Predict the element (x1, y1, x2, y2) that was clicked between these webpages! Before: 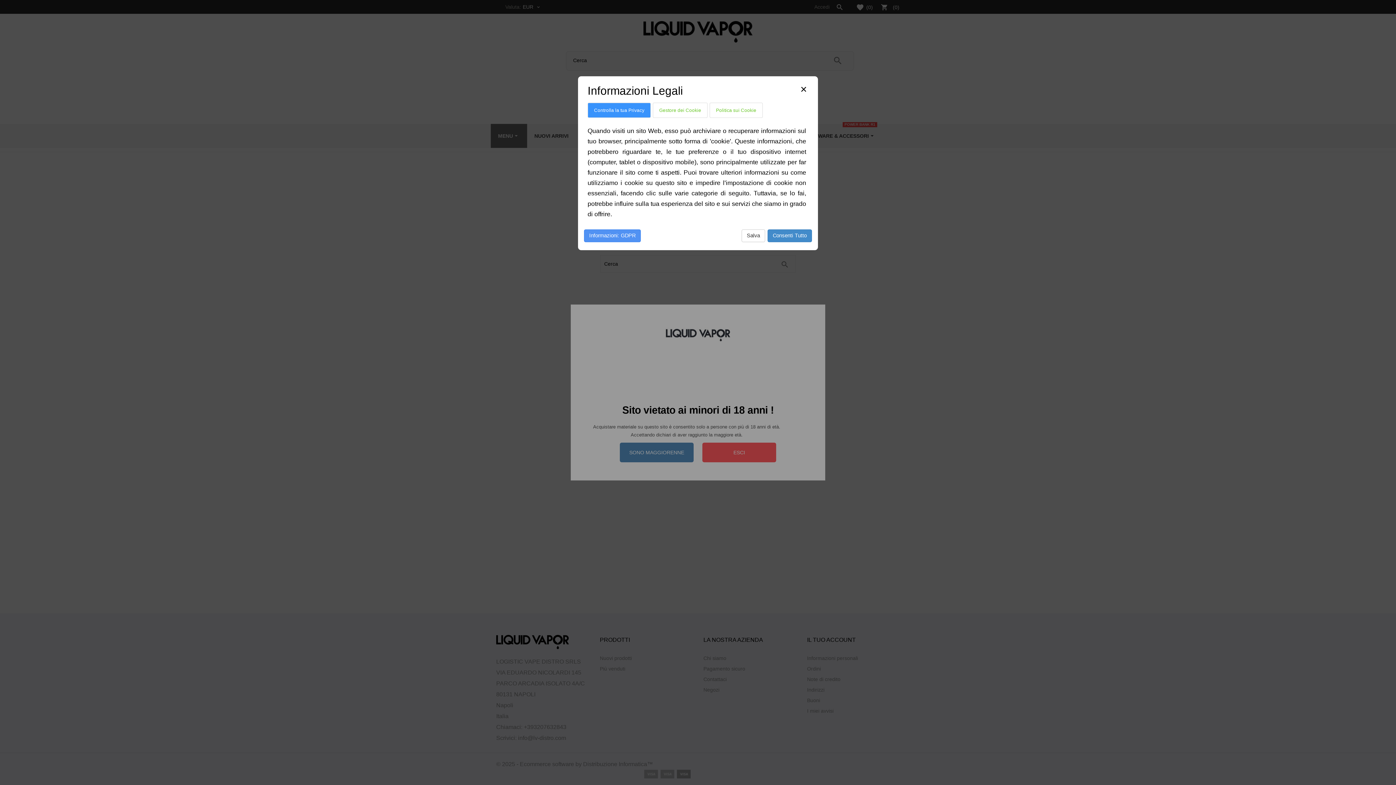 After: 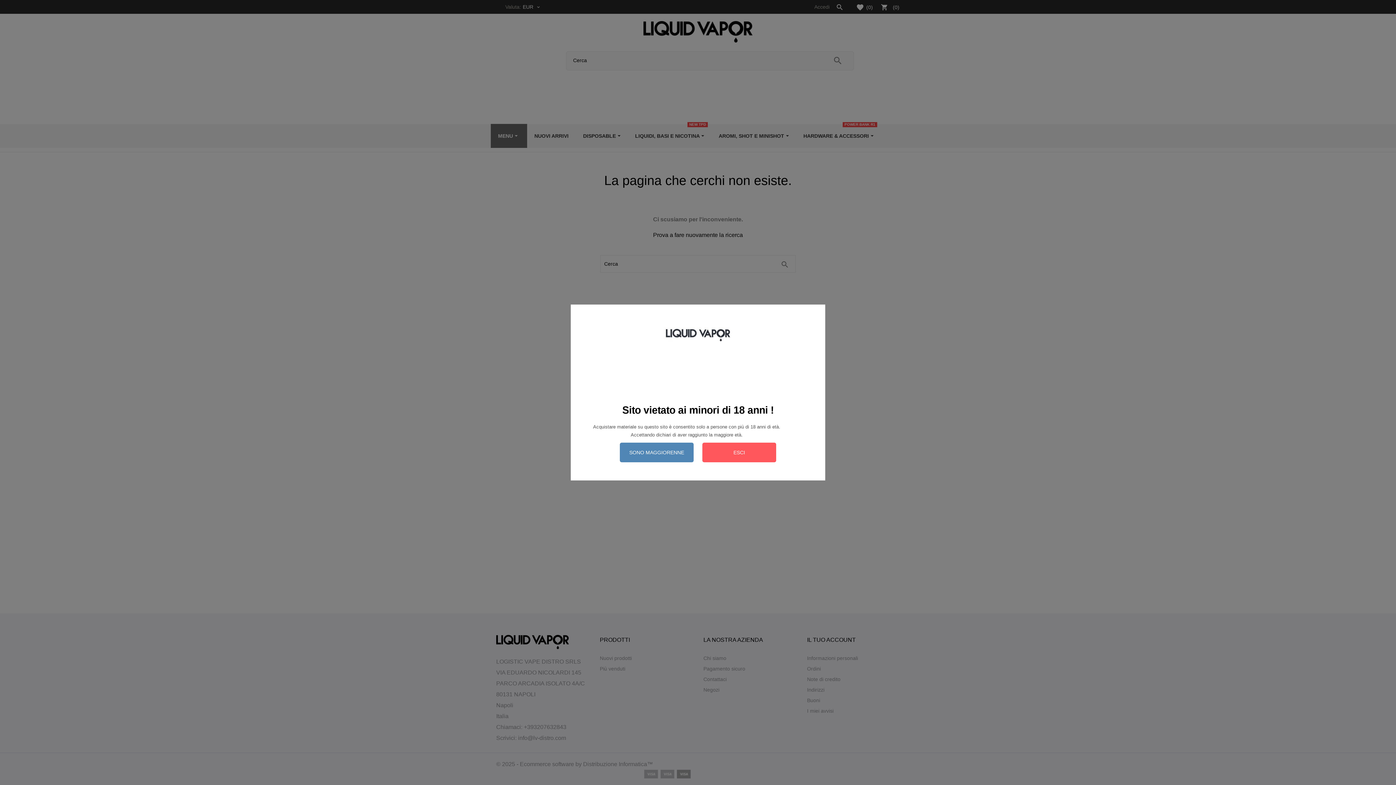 Action: bbox: (741, 229, 765, 242) label: Salva